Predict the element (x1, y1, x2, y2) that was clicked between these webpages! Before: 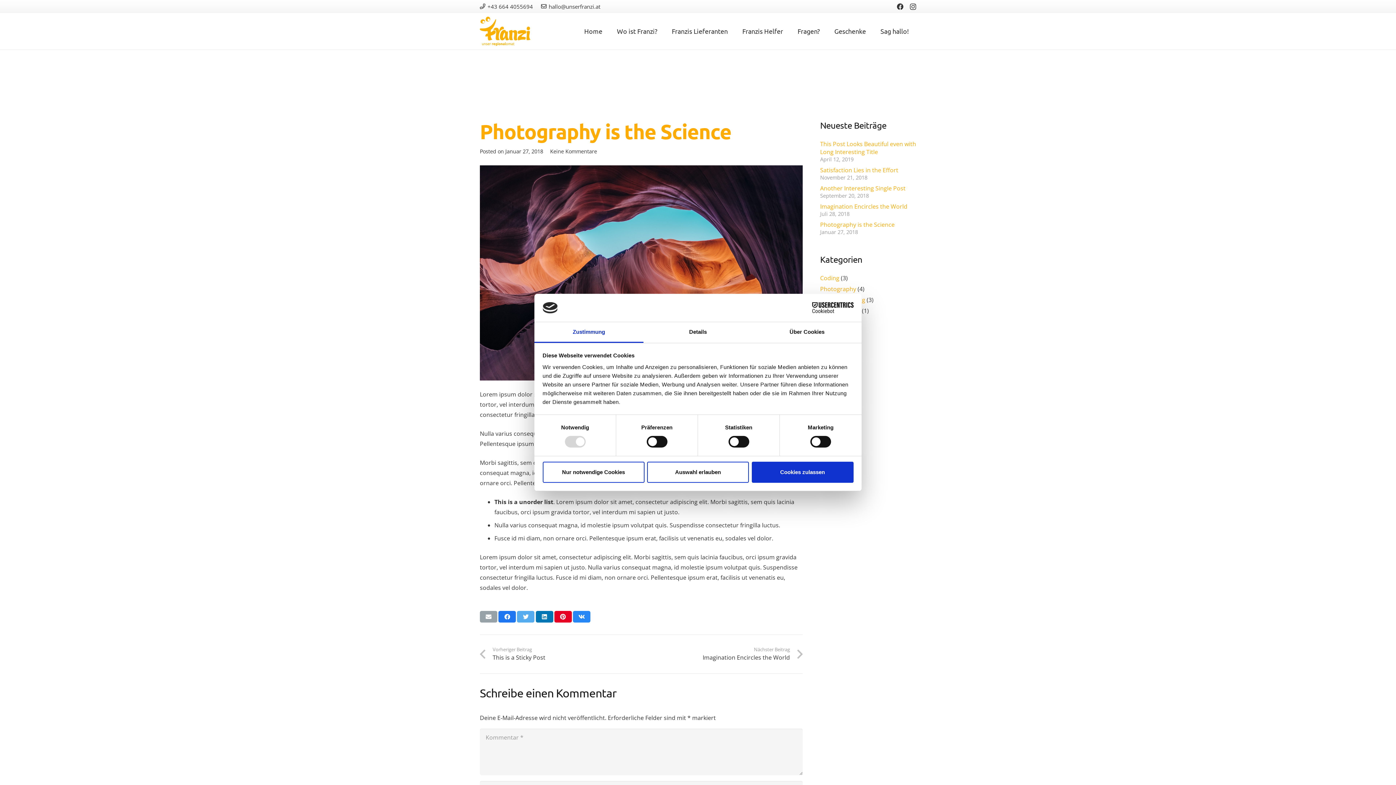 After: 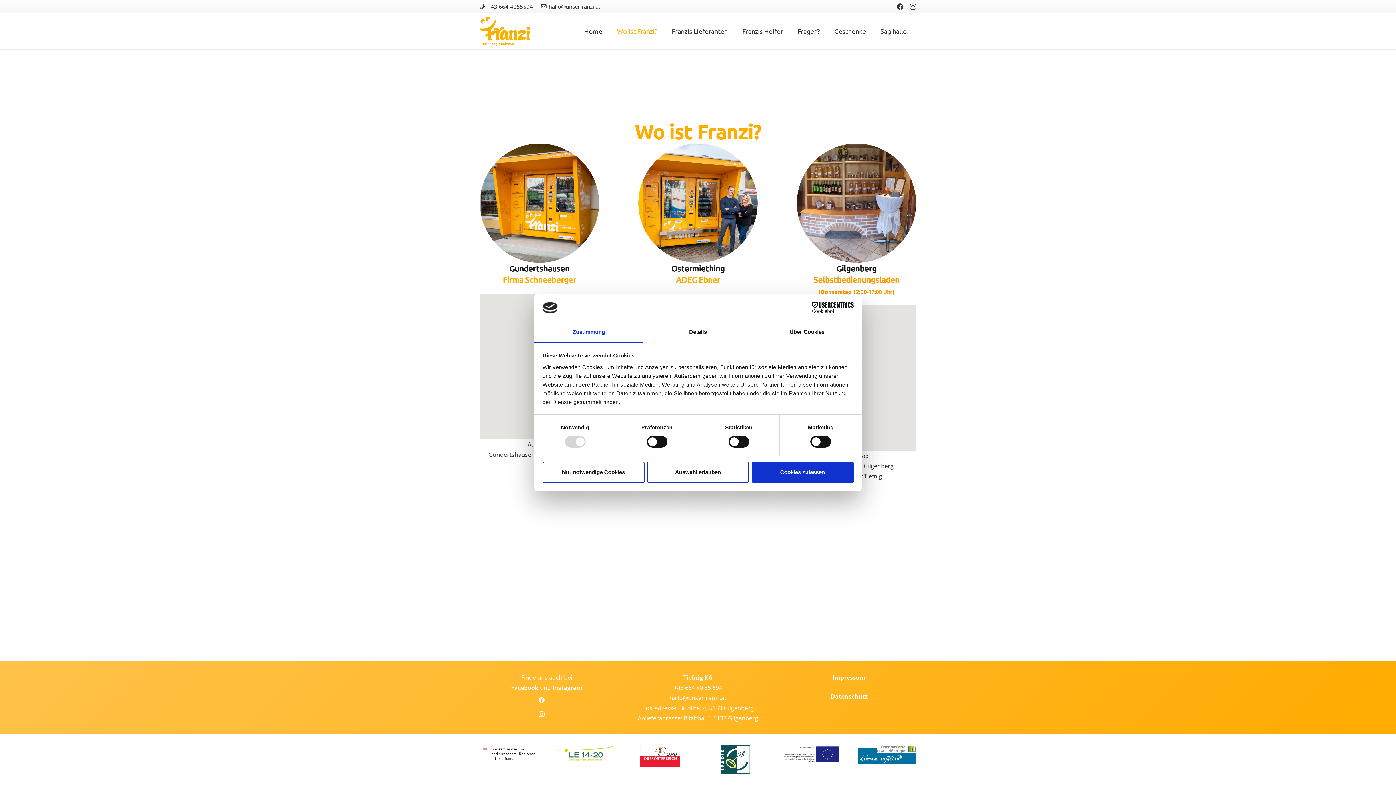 Action: bbox: (609, 13, 664, 49) label: Wo ist Franzi?